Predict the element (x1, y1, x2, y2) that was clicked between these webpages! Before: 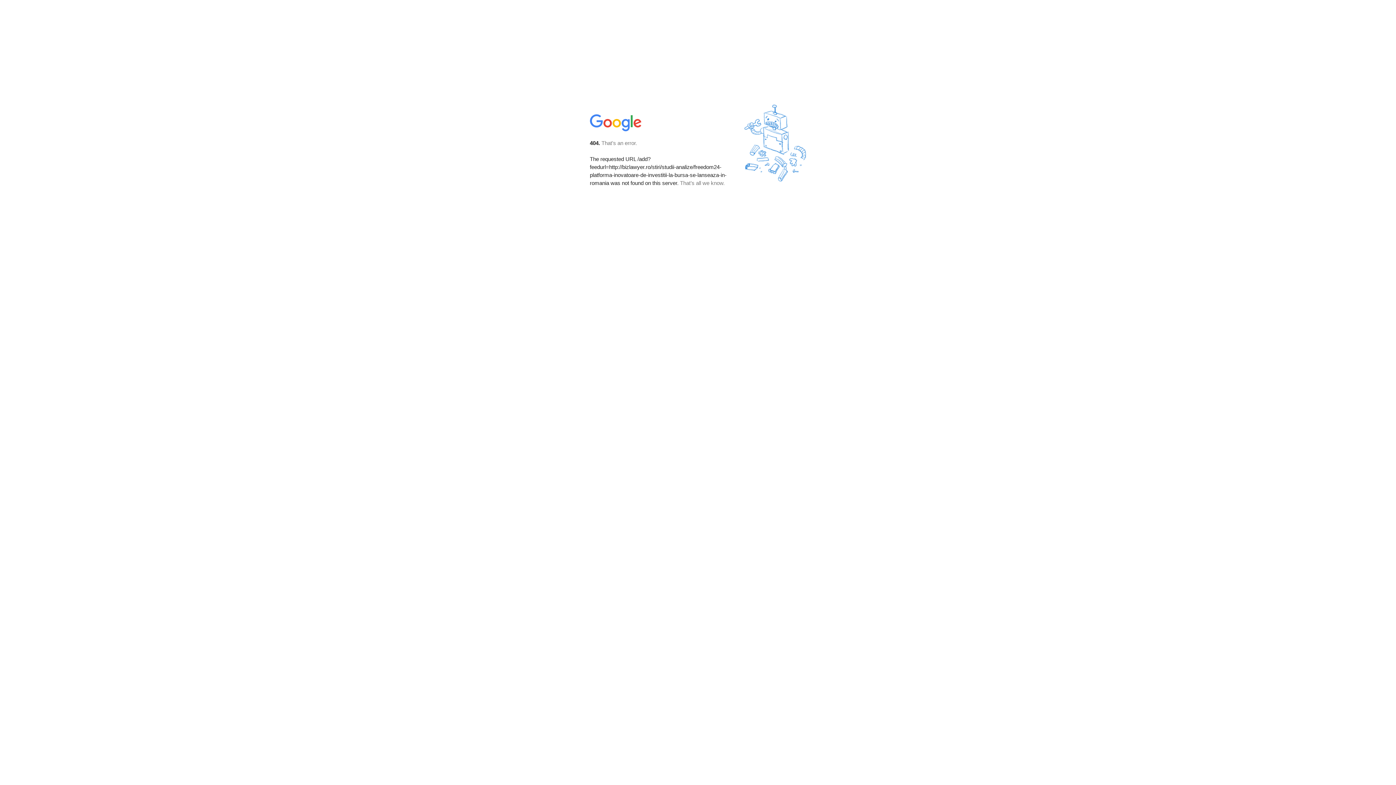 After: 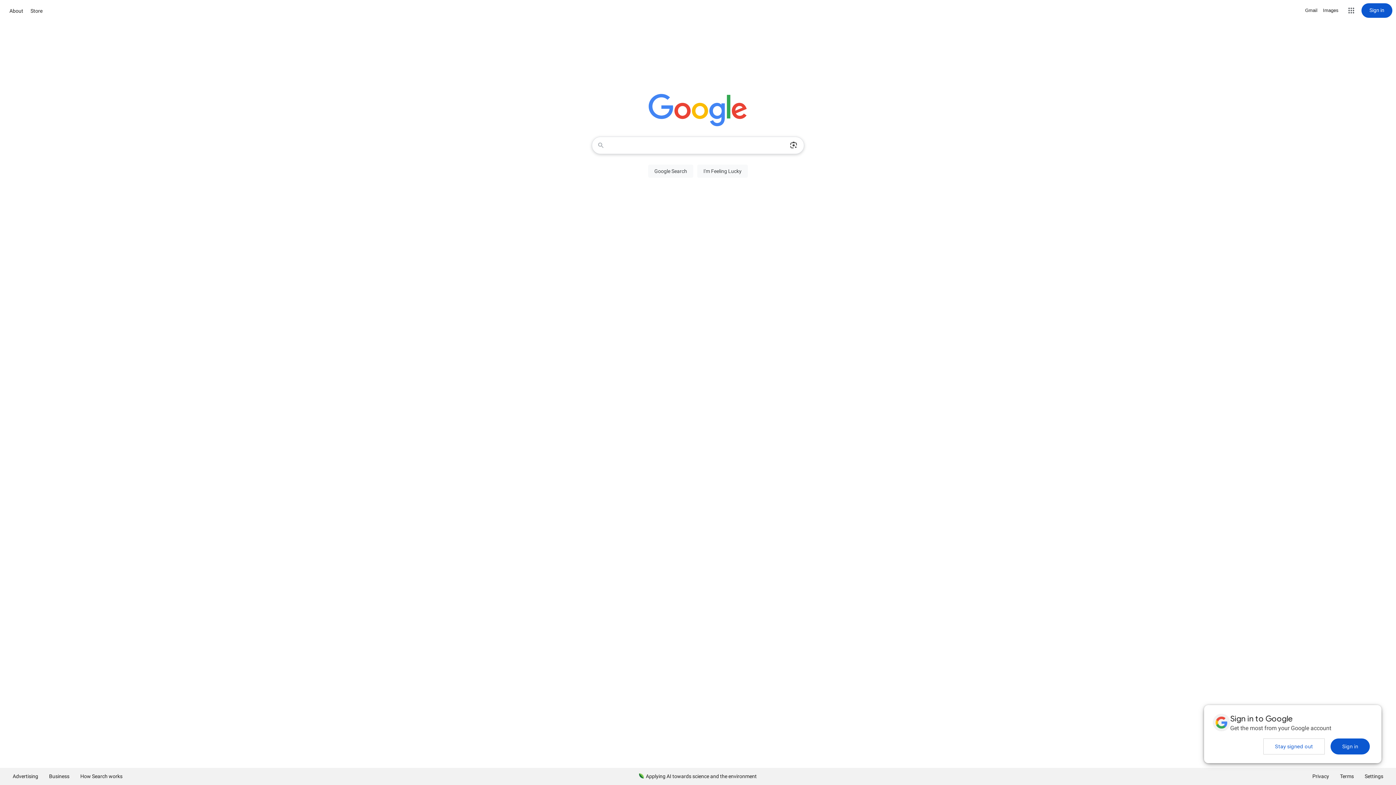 Action: bbox: (590, 127, 642, 134)